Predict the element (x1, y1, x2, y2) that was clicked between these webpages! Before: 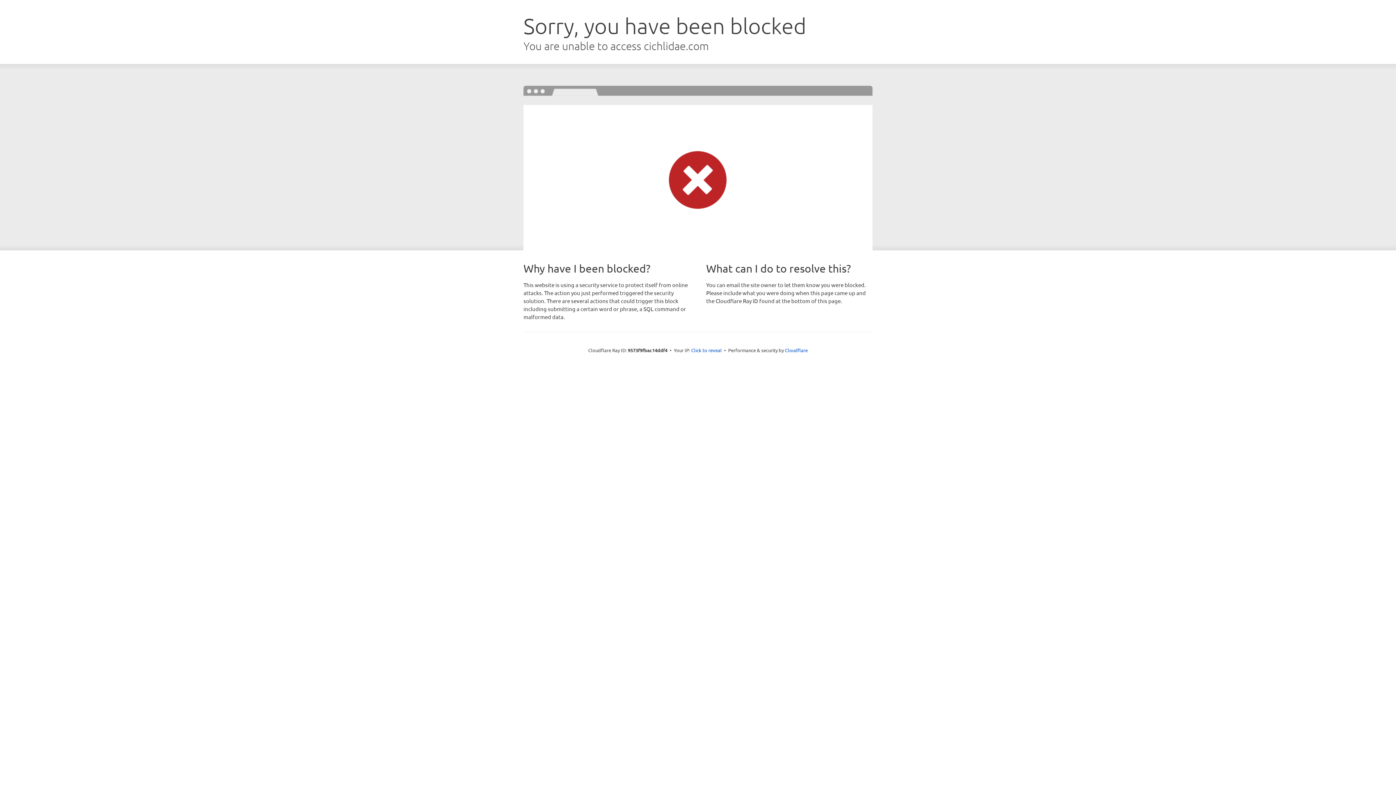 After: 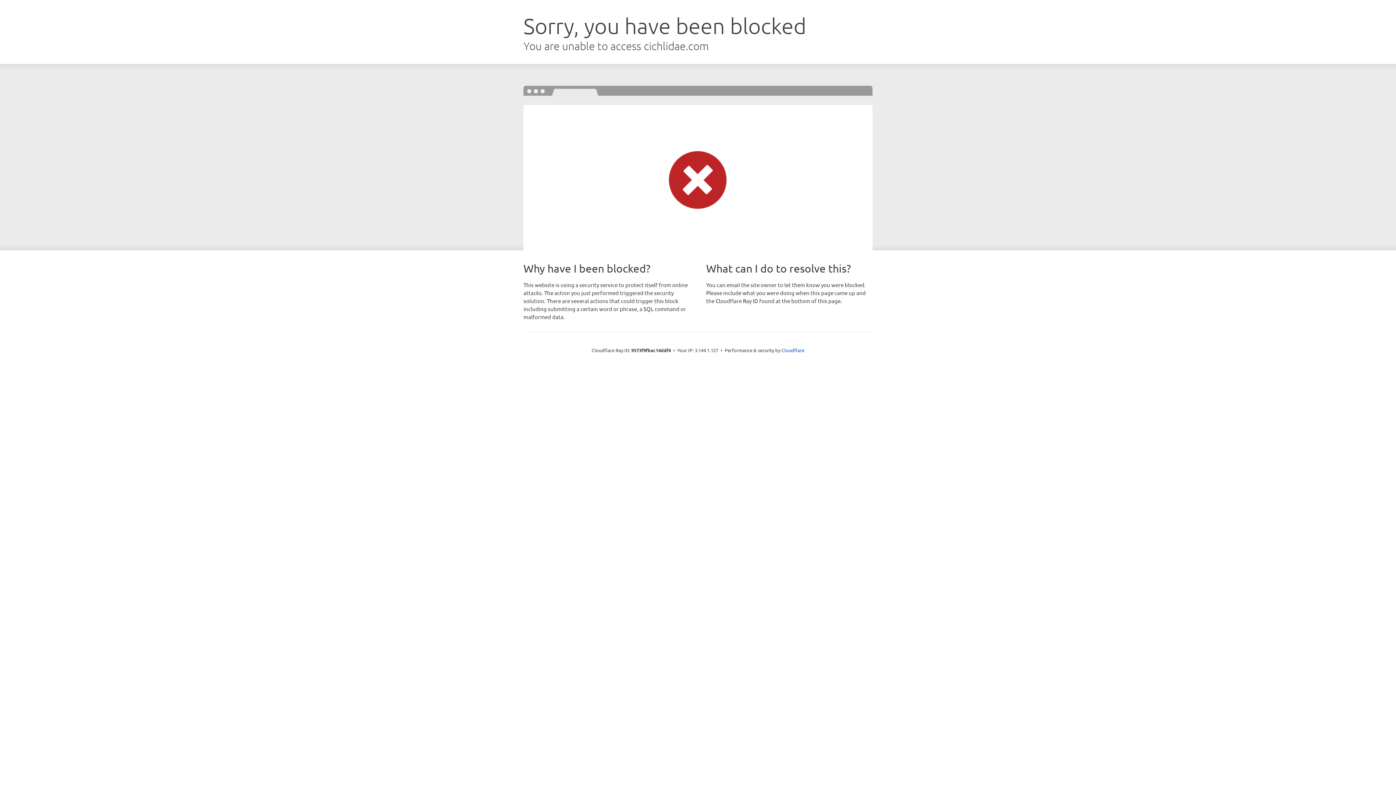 Action: label: Click to reveal bbox: (691, 346, 722, 353)